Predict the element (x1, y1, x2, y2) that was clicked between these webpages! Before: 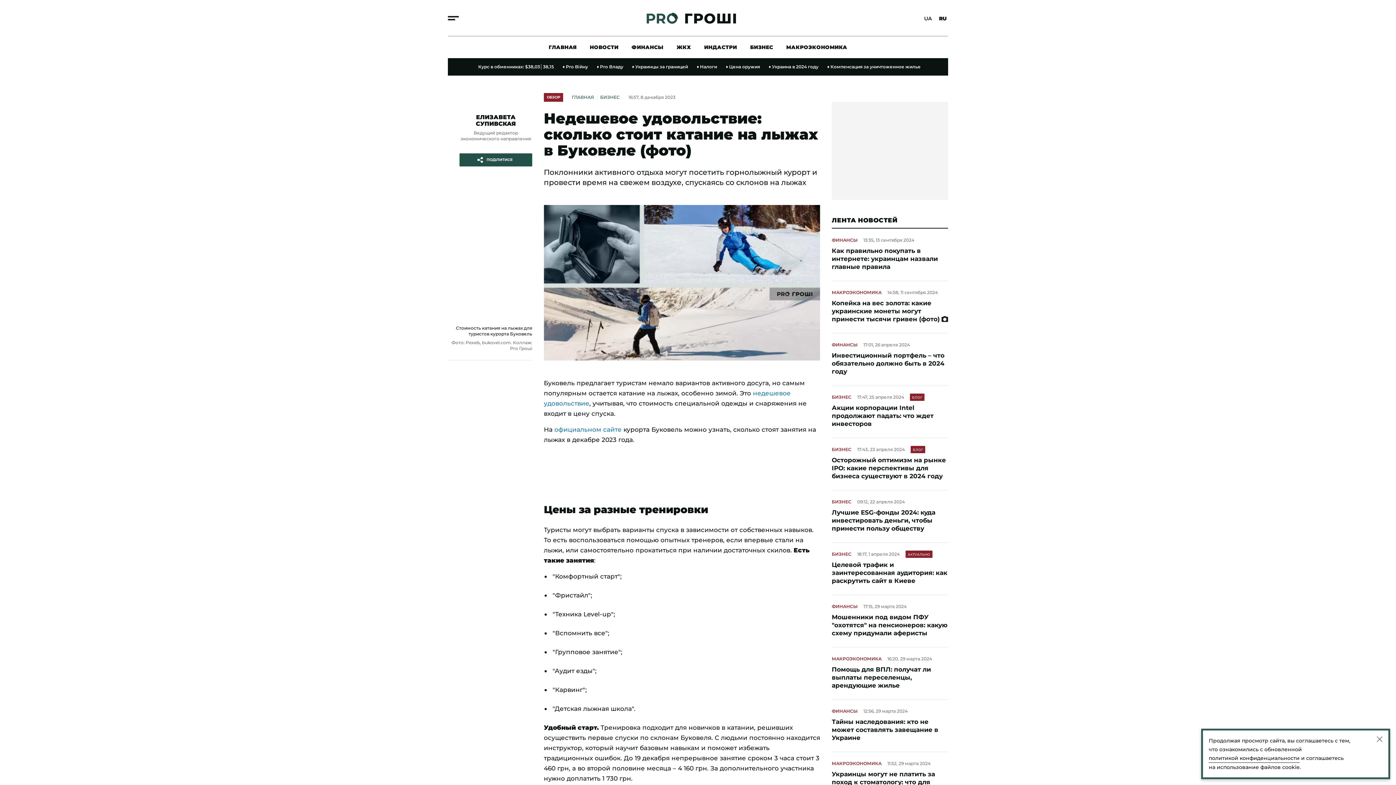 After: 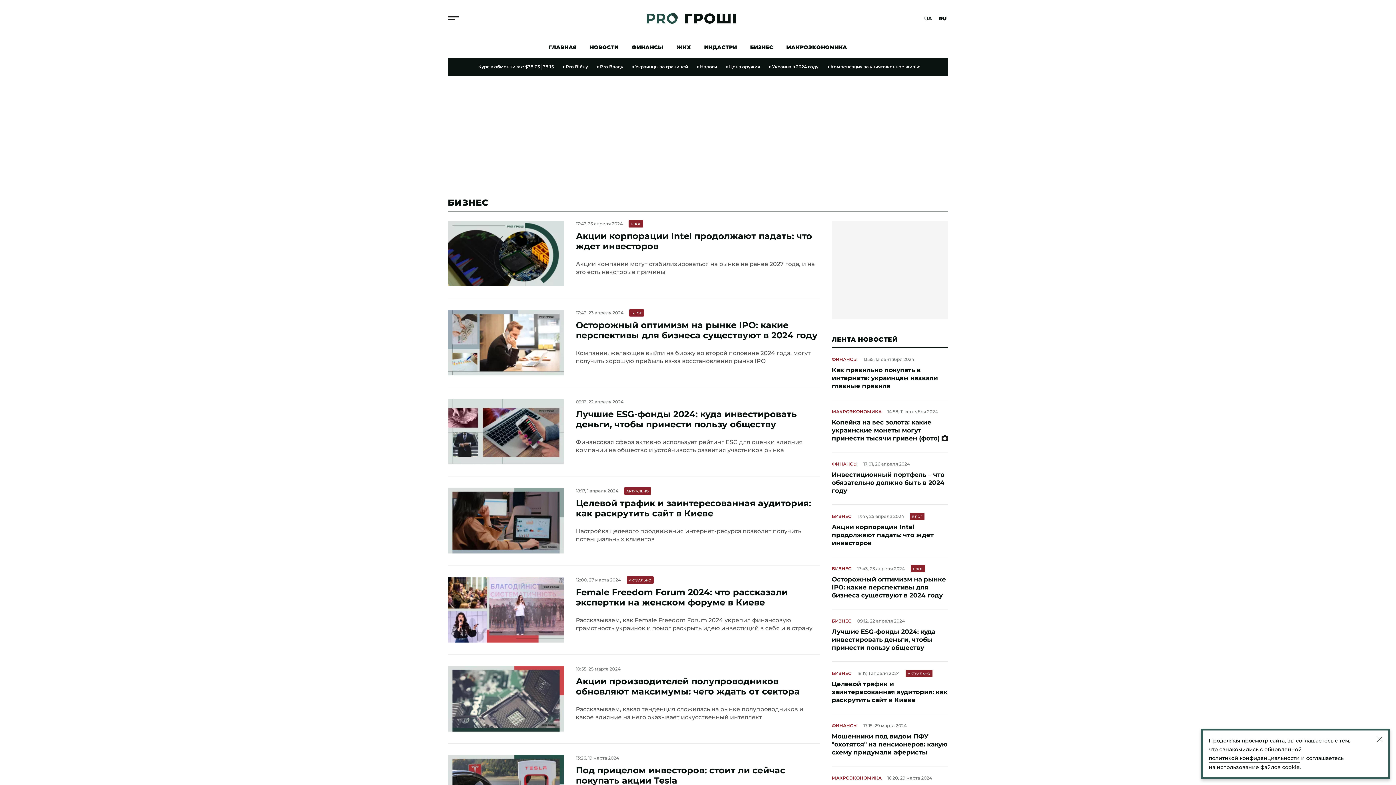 Action: bbox: (750, 44, 773, 50) label: БИЗНЕС